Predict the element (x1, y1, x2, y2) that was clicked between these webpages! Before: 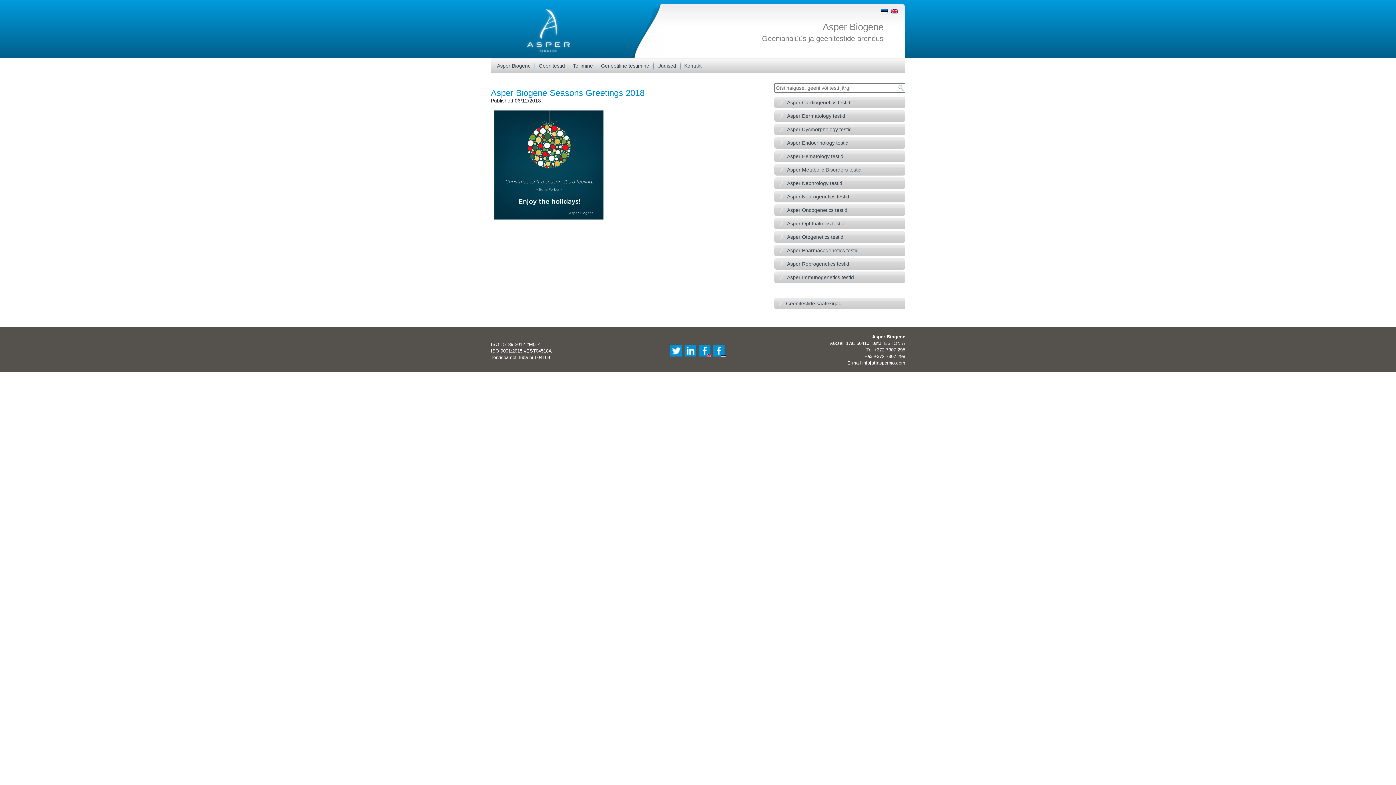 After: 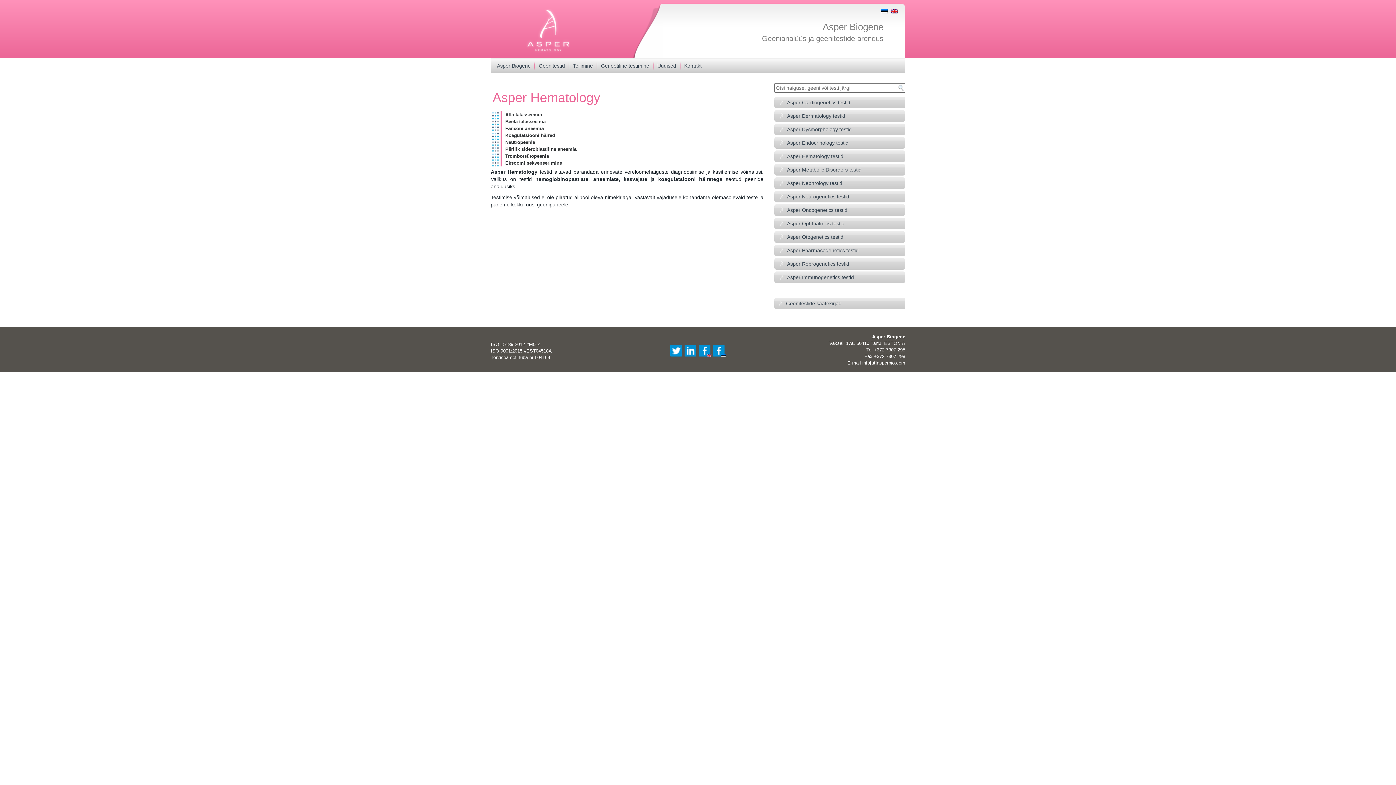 Action: bbox: (774, 150, 905, 162) label: Asper Hematology testid